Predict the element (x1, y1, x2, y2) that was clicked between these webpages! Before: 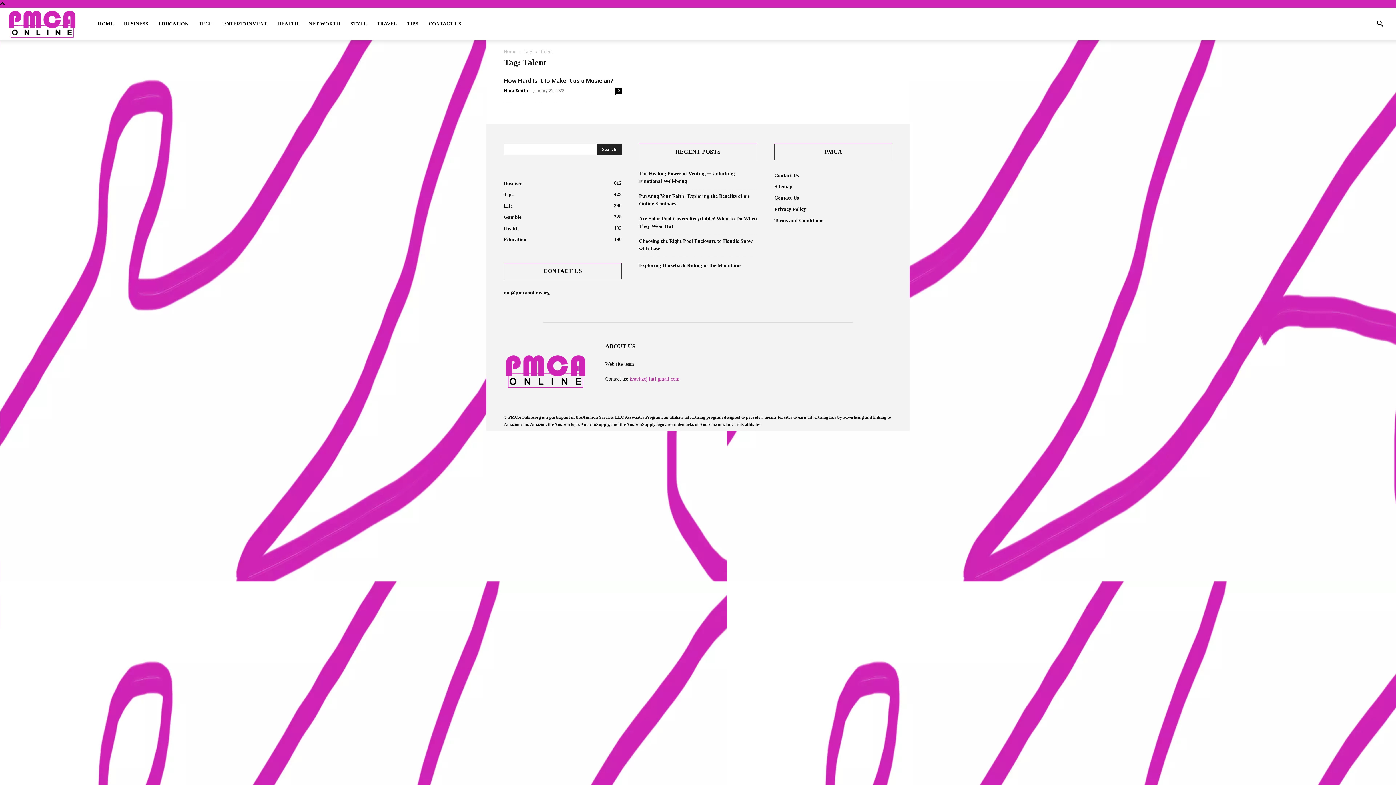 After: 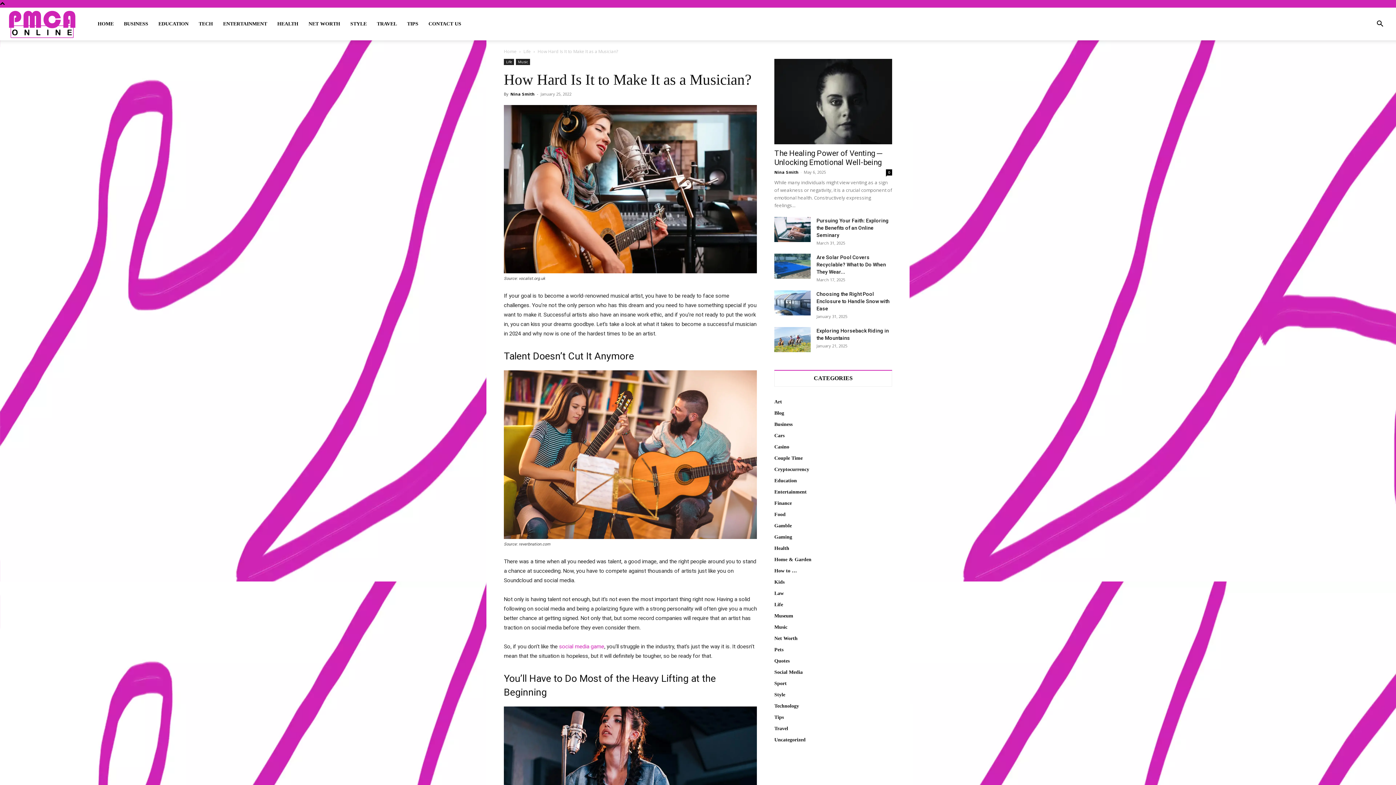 Action: label: How Hard Is It to Make It as a Musician? bbox: (504, 77, 613, 84)